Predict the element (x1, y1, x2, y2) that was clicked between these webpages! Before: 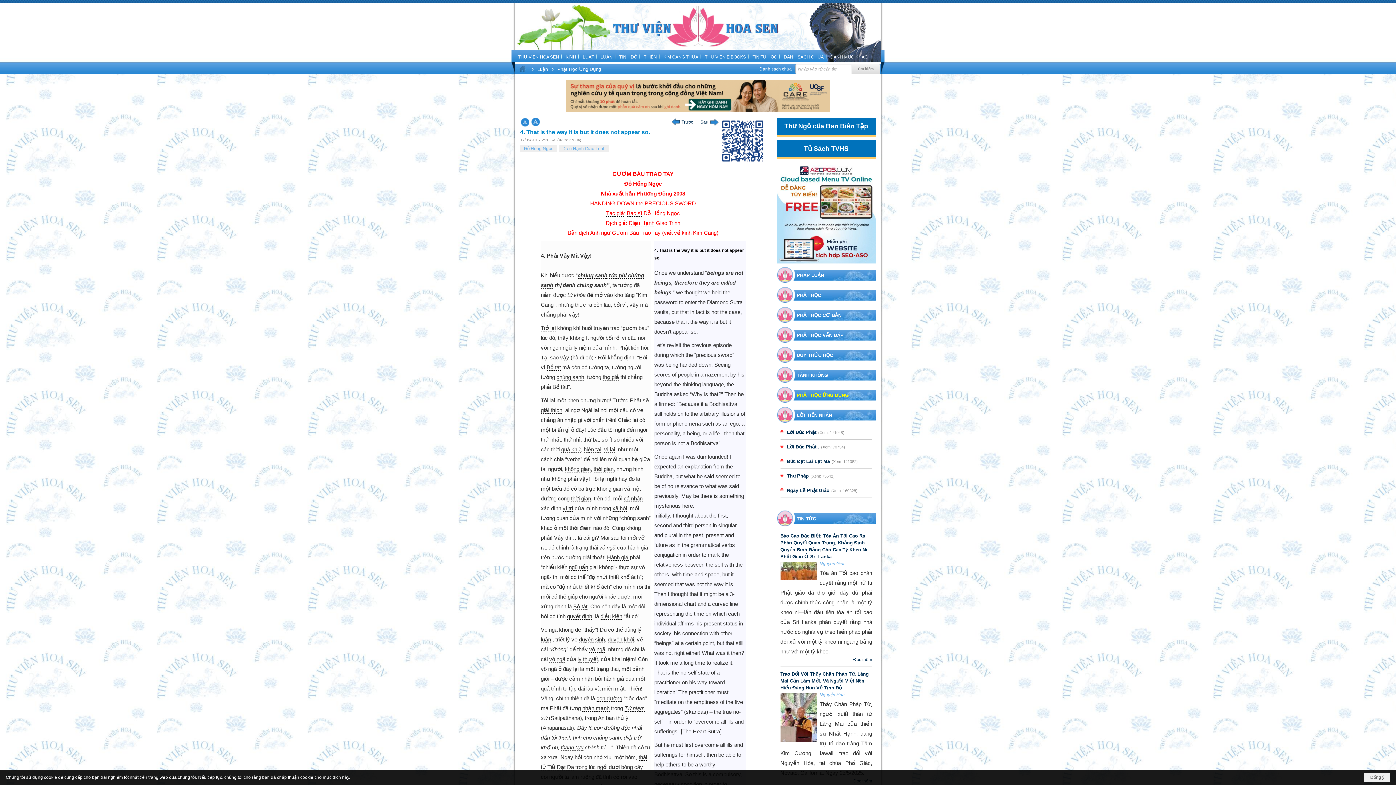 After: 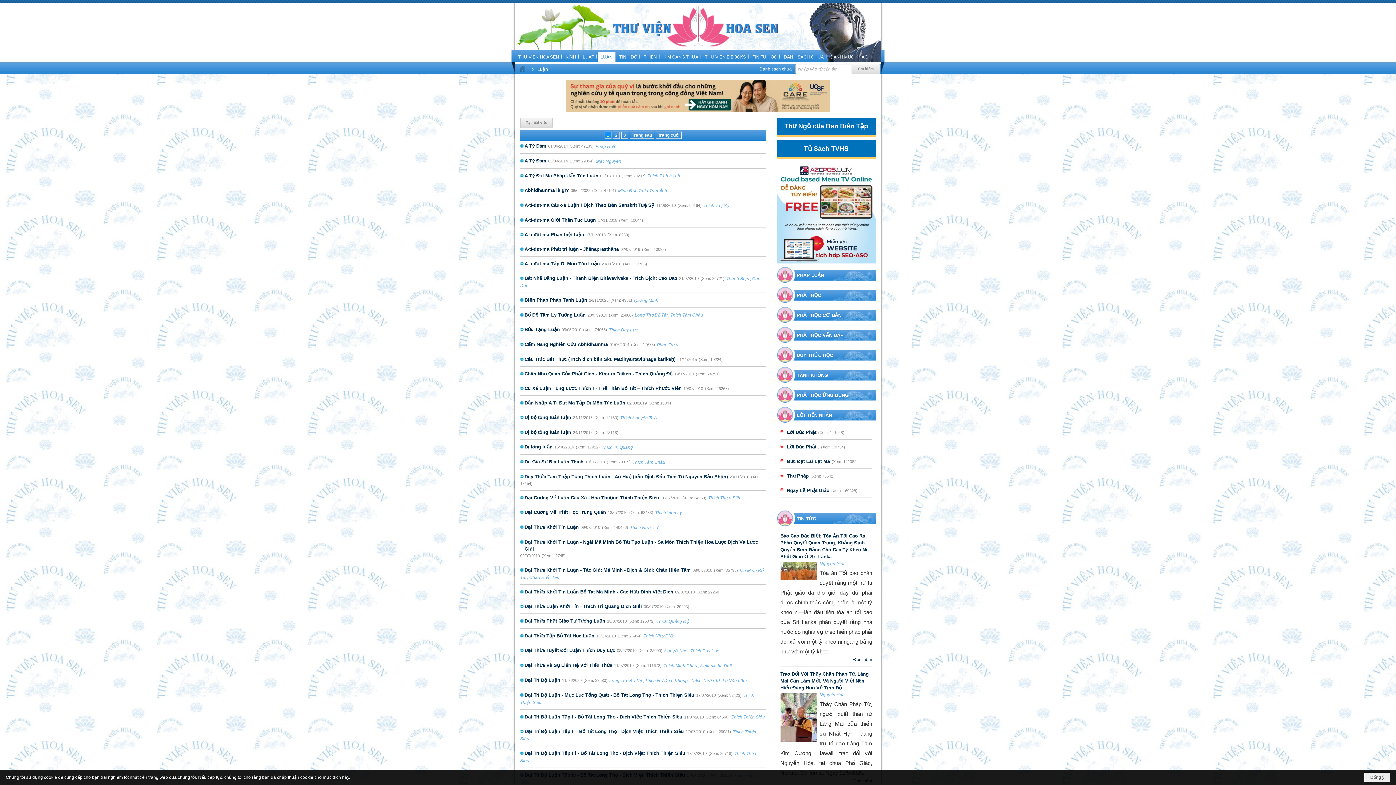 Action: label: LUẬN bbox: (597, 52, 615, 62)